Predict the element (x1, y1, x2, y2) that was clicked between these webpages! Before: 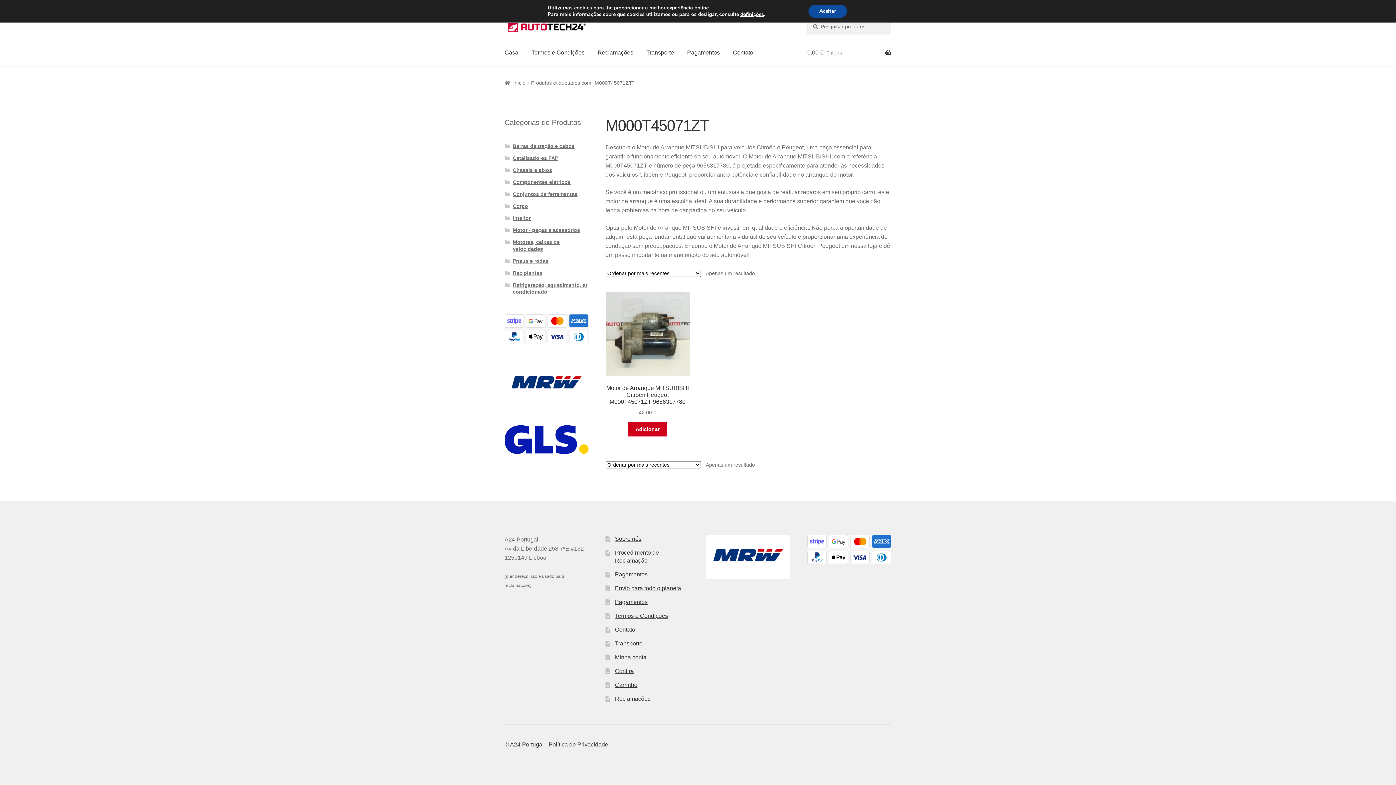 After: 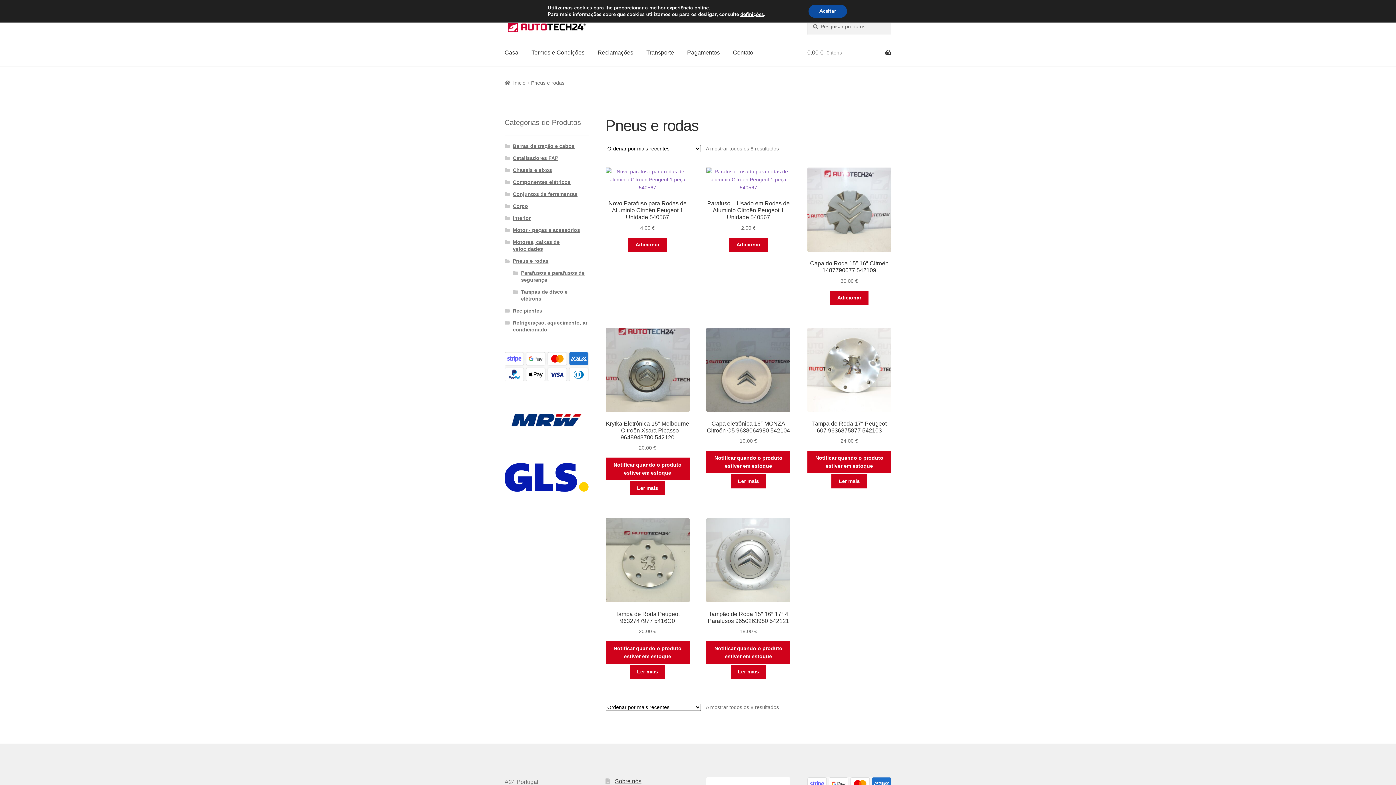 Action: bbox: (512, 258, 548, 264) label: Pneus e rodas